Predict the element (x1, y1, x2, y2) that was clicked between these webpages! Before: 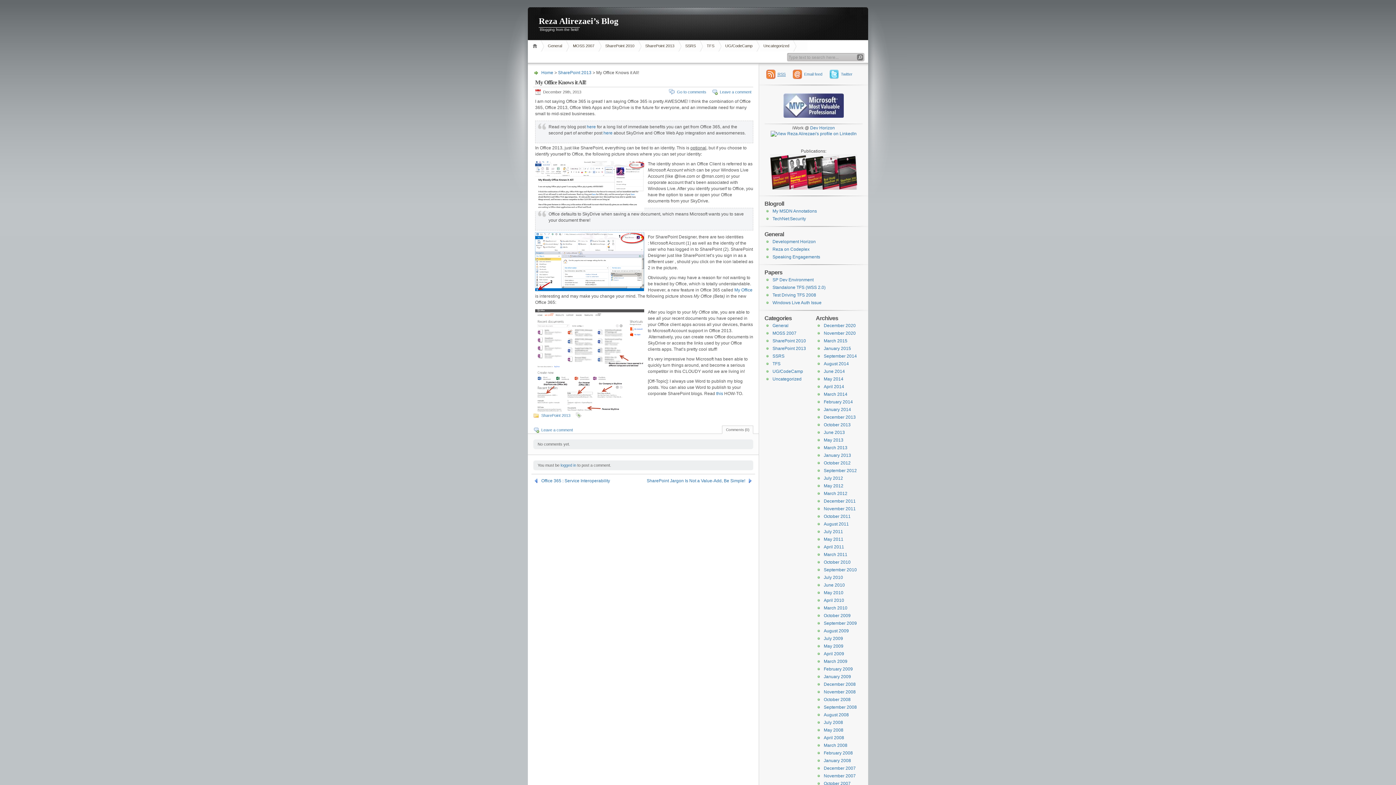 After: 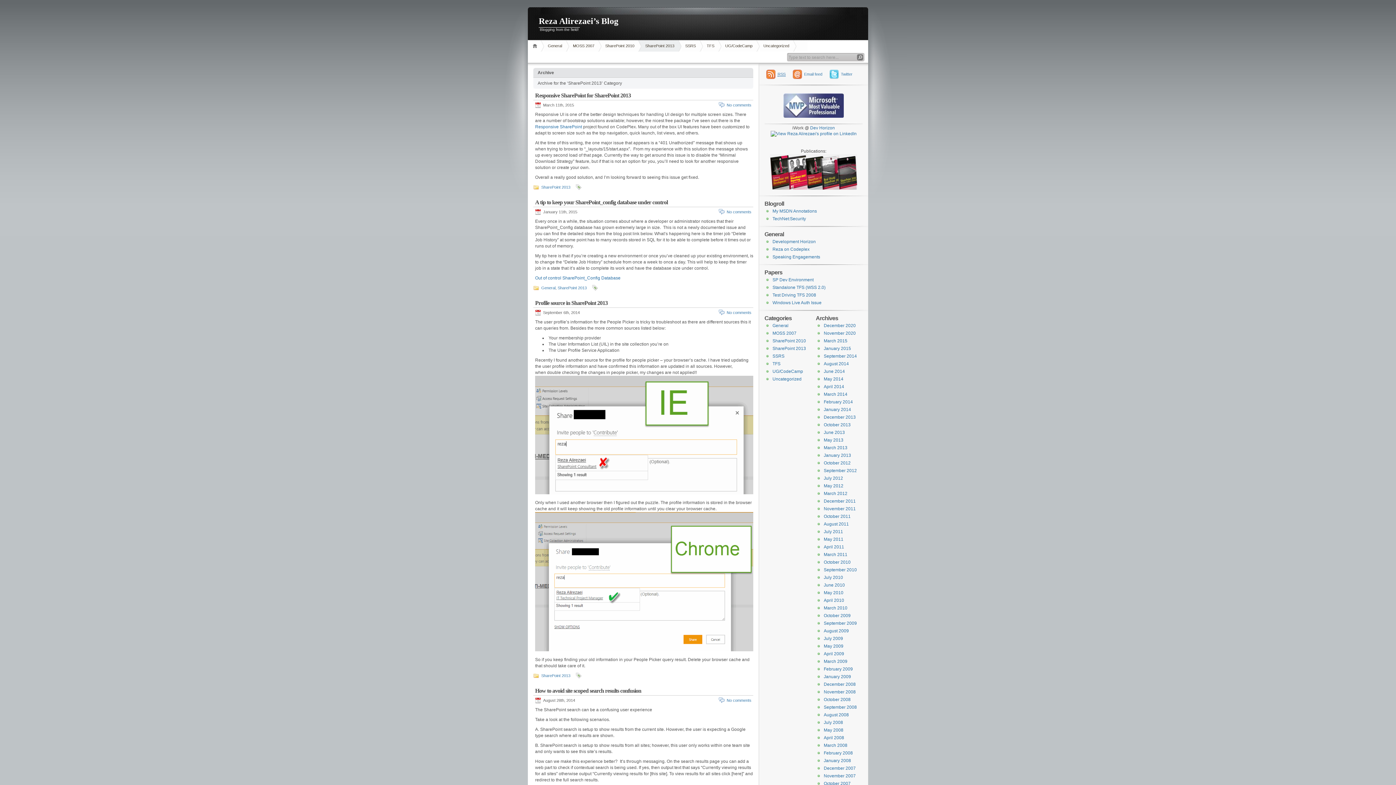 Action: label: SharePoint 2013 bbox: (638, 40, 681, 51)